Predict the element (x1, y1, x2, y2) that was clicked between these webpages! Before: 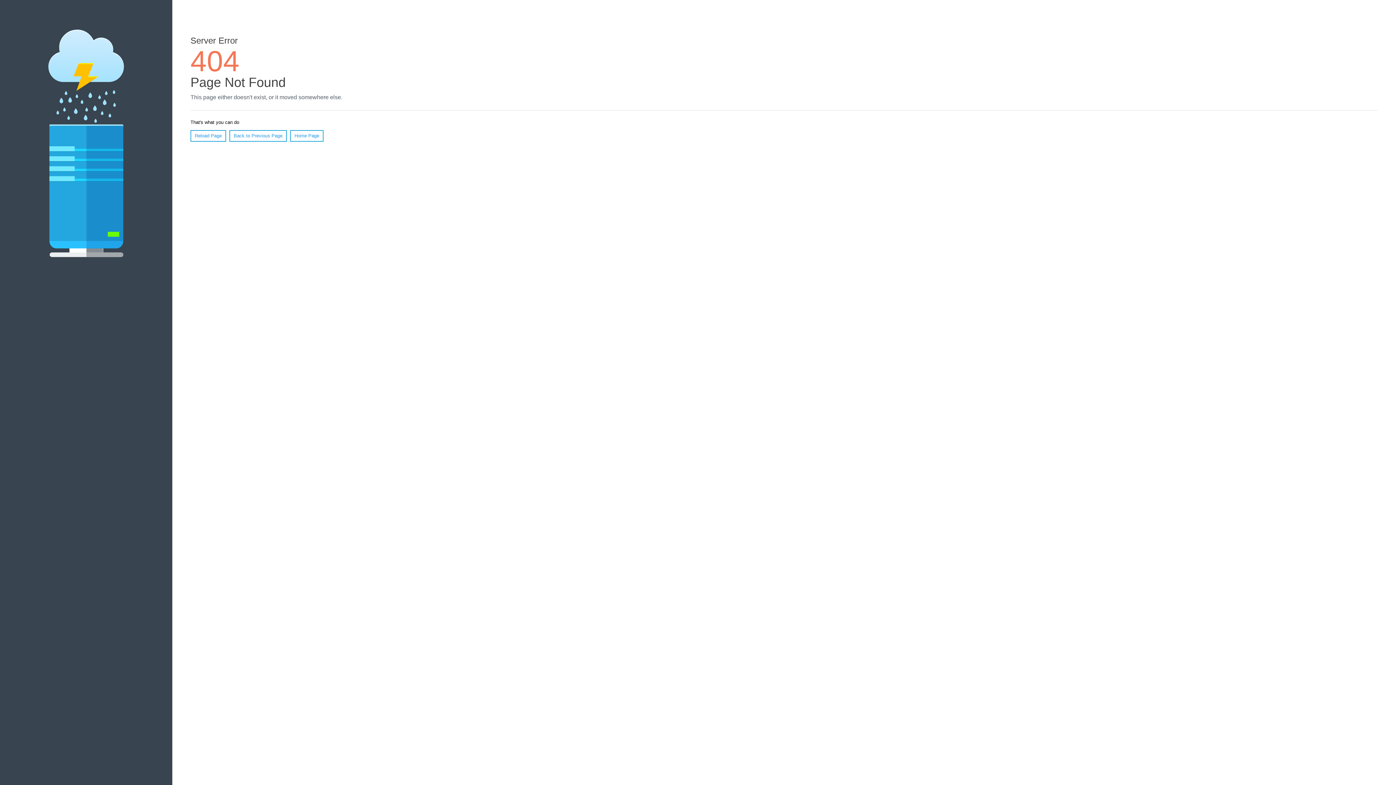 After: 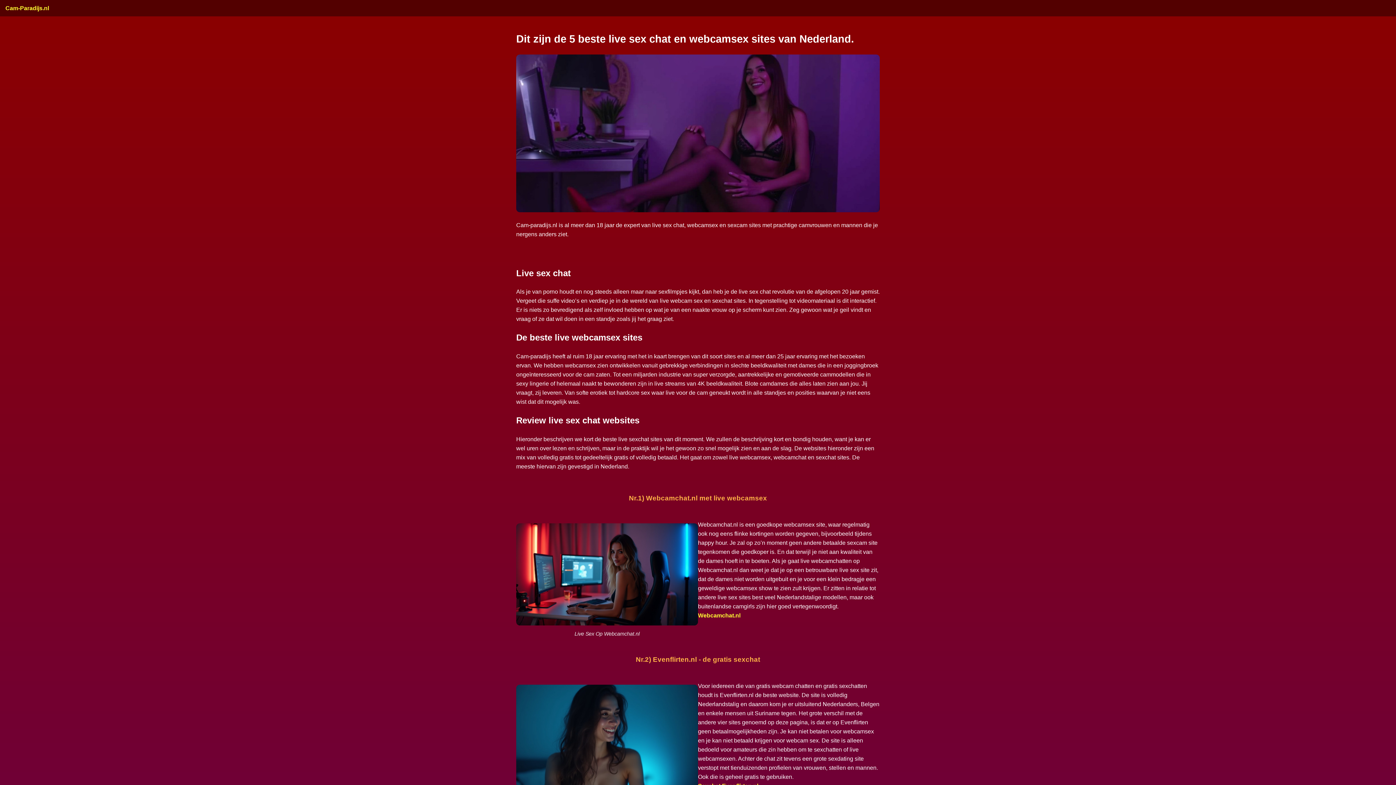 Action: bbox: (290, 130, 323, 141) label: Home Page